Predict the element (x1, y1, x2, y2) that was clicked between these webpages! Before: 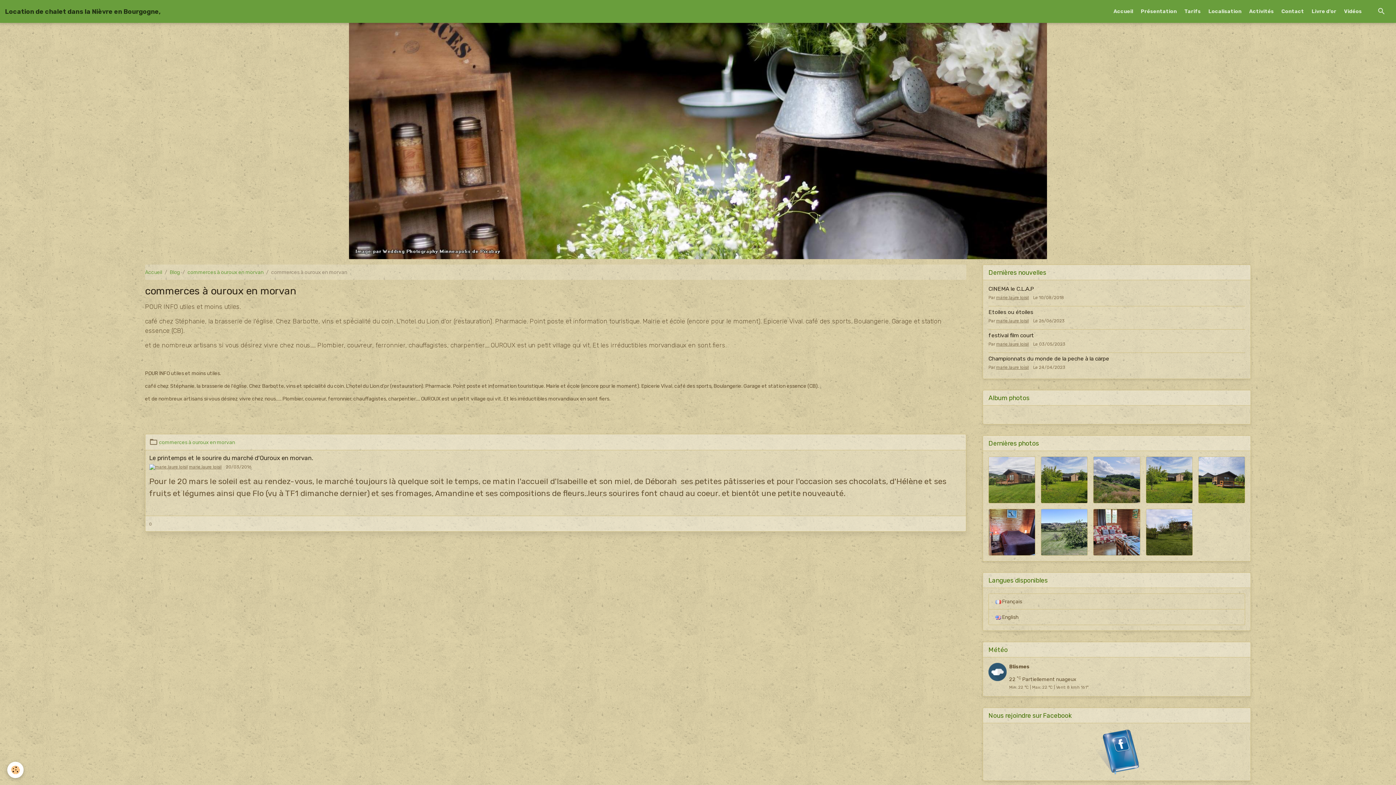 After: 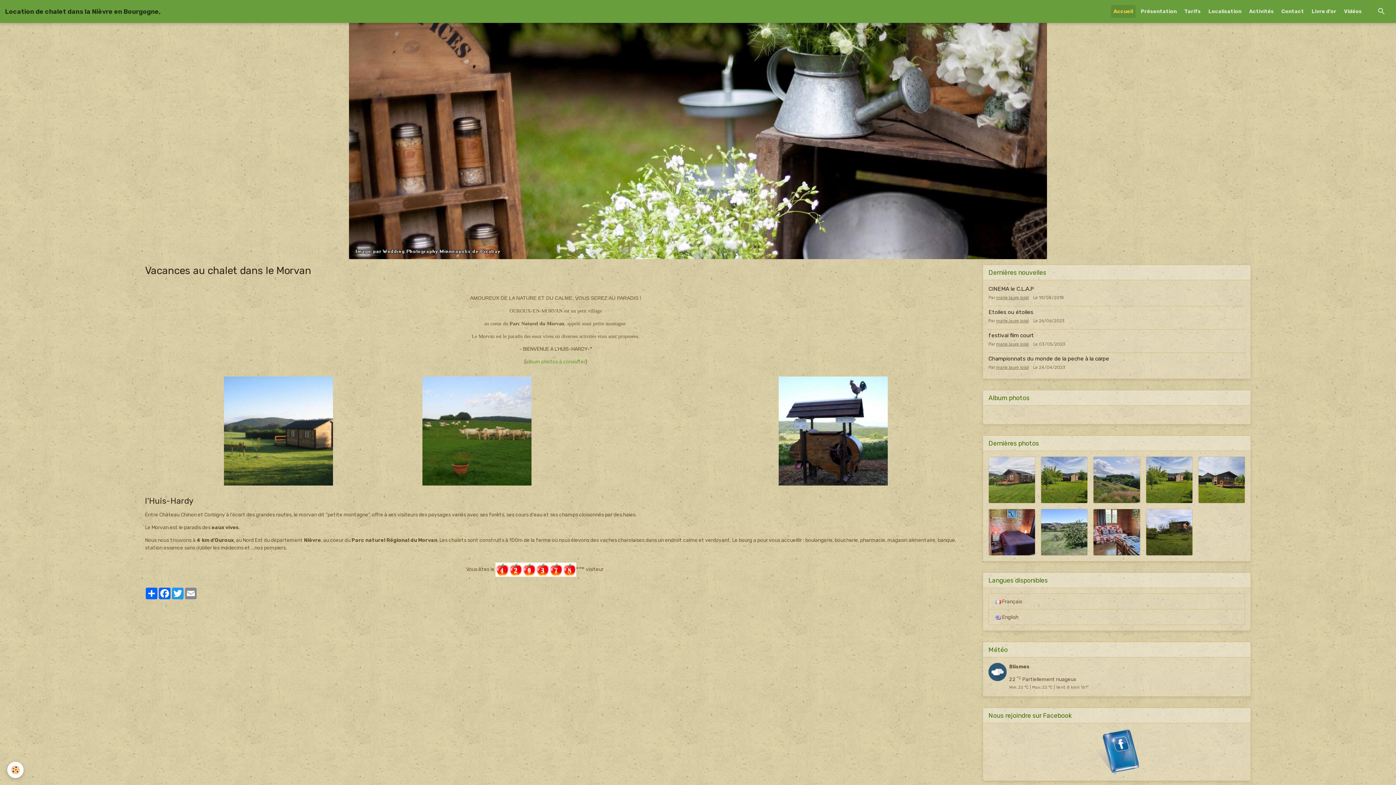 Action: bbox: (988, 593, 1245, 609) label:  Français